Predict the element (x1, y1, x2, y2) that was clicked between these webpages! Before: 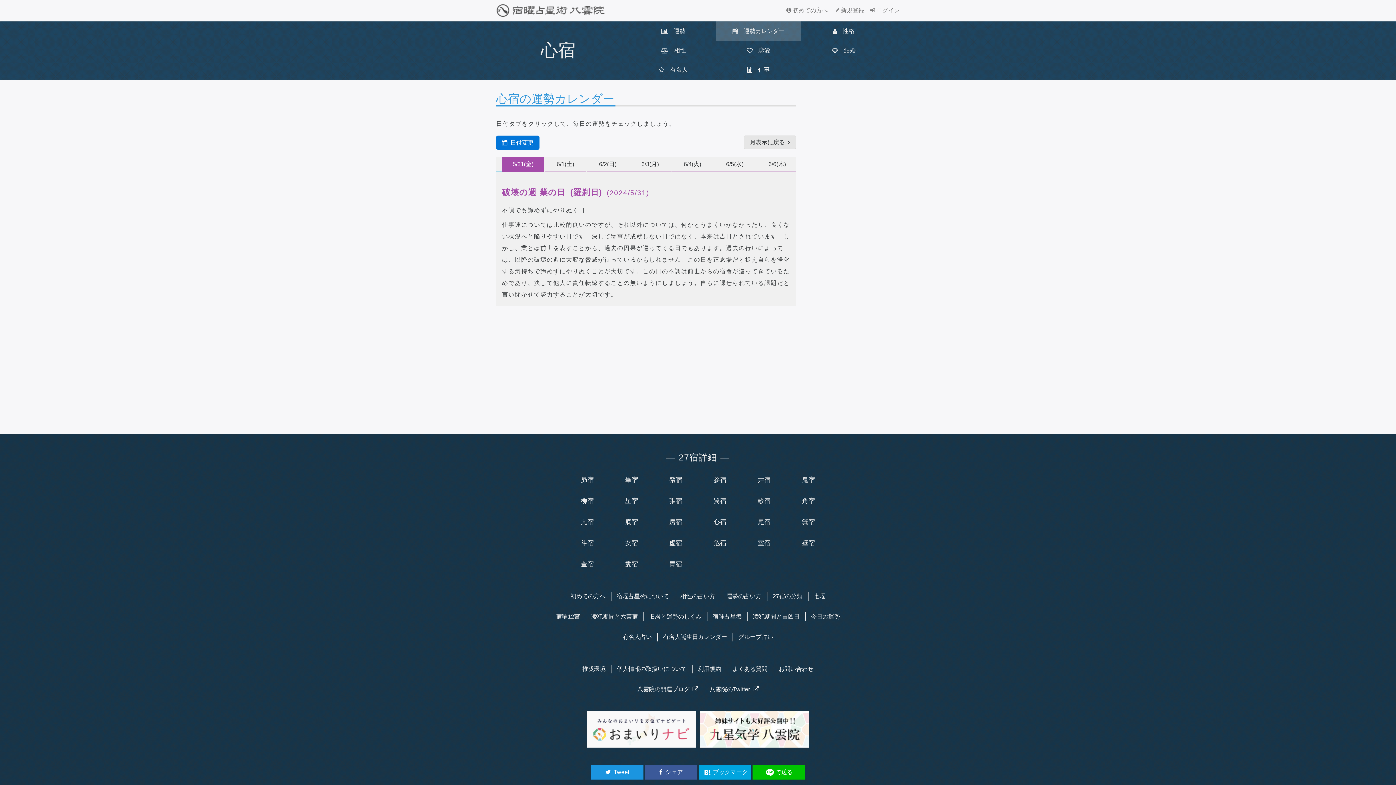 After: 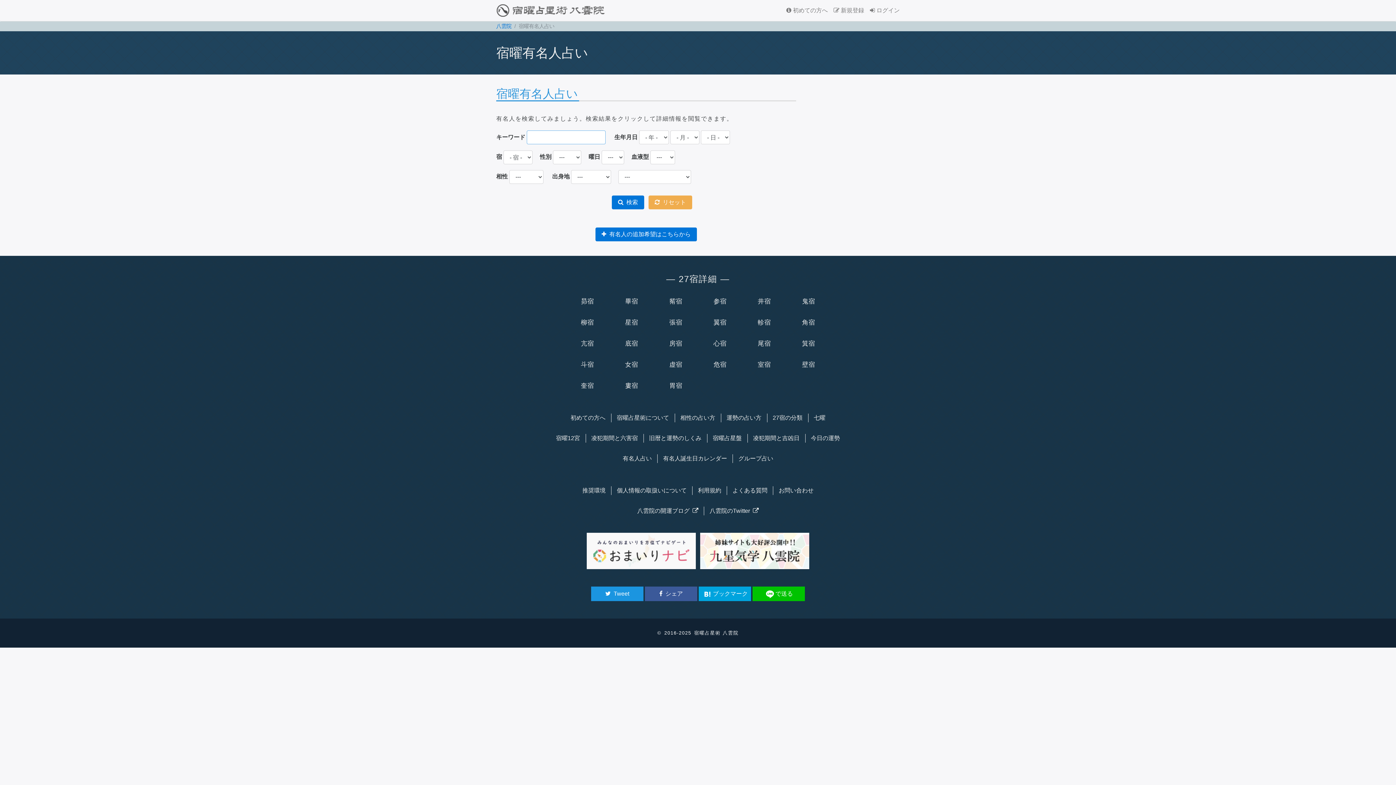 Action: label: 有名人占い bbox: (622, 634, 652, 640)